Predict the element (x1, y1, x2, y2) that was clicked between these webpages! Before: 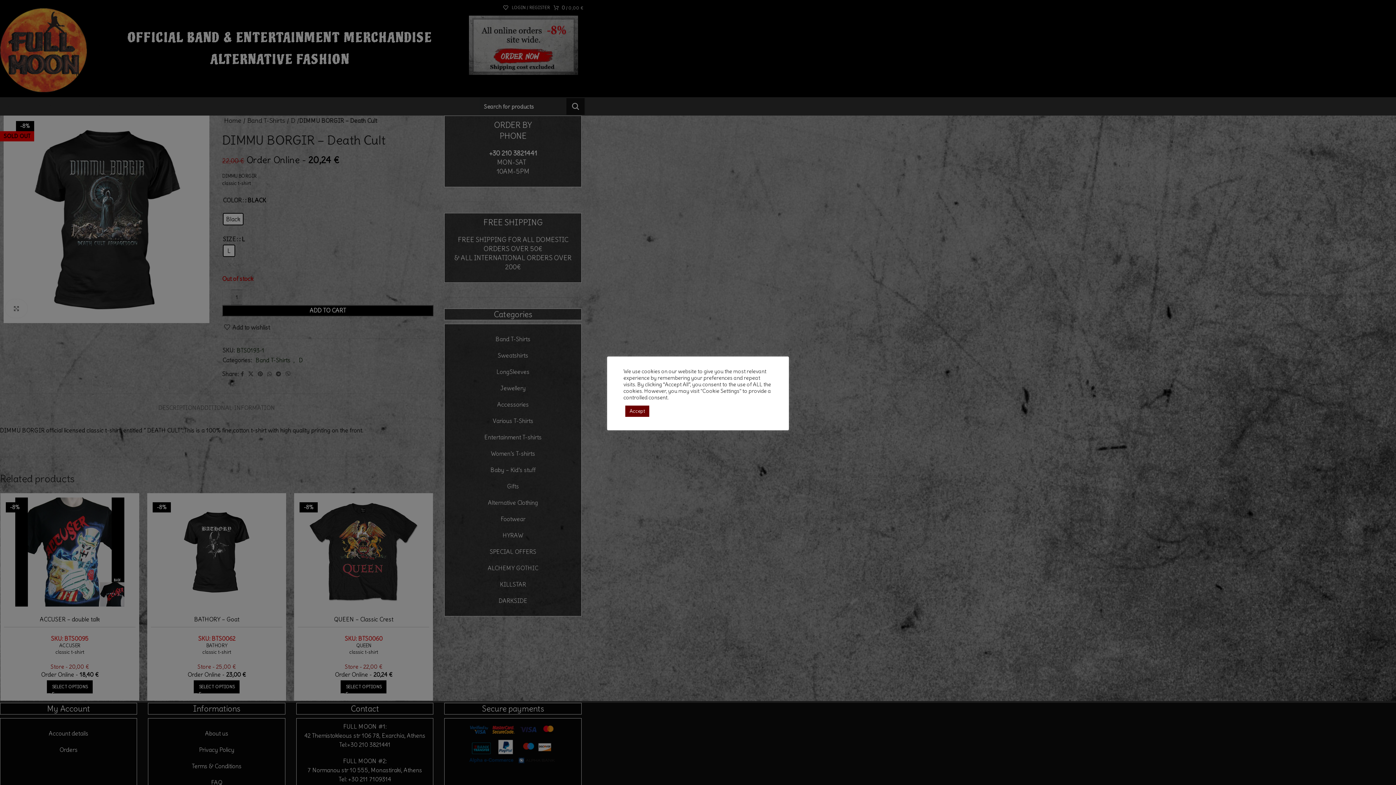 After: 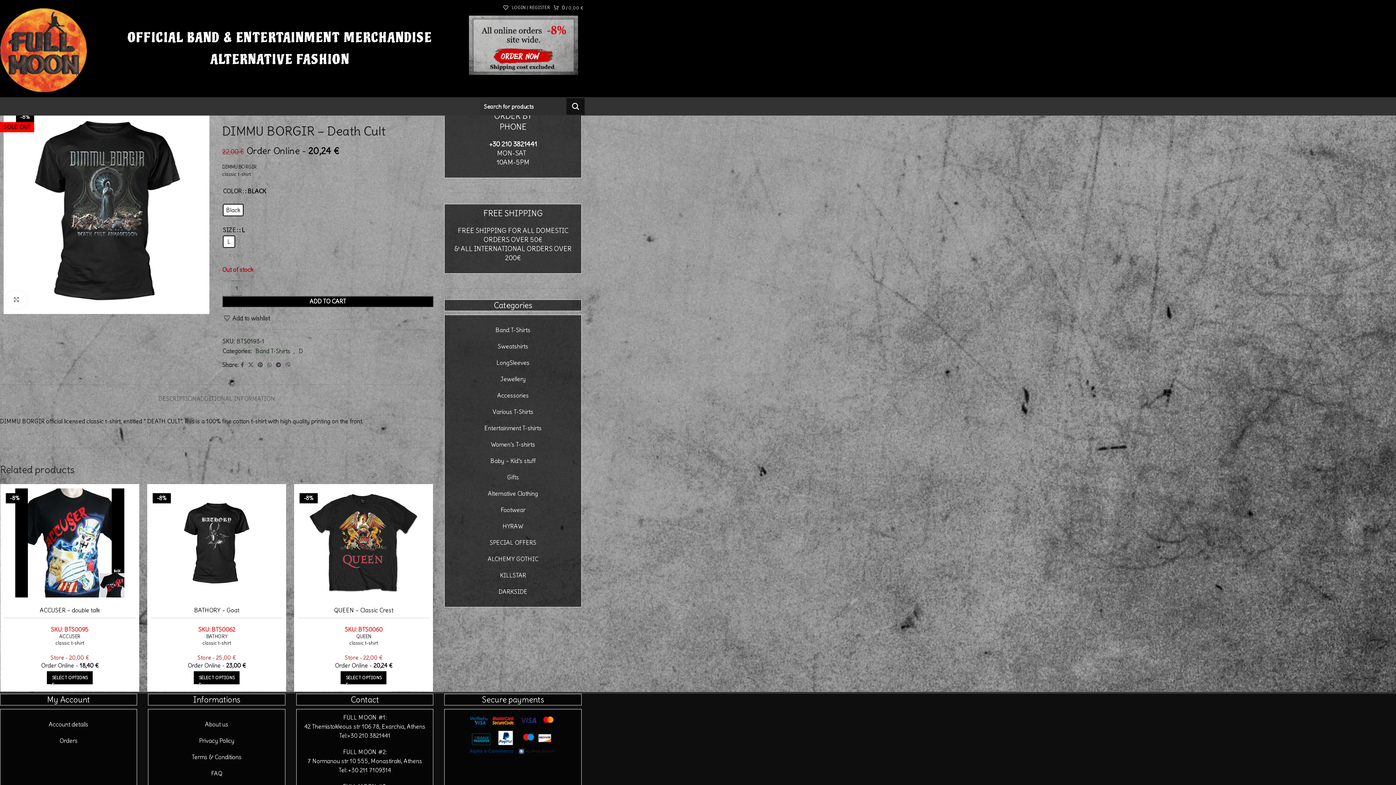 Action: label: Accept bbox: (625, 405, 649, 416)